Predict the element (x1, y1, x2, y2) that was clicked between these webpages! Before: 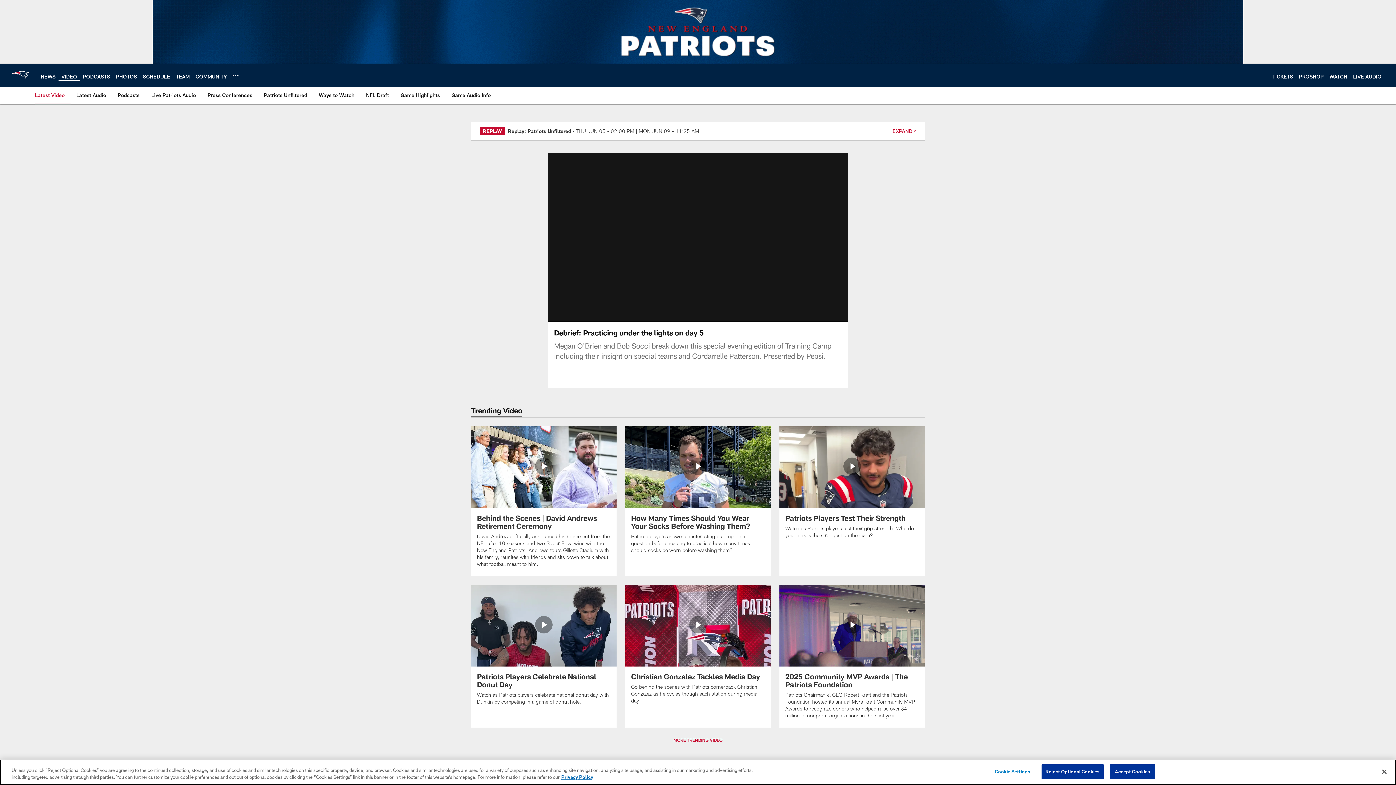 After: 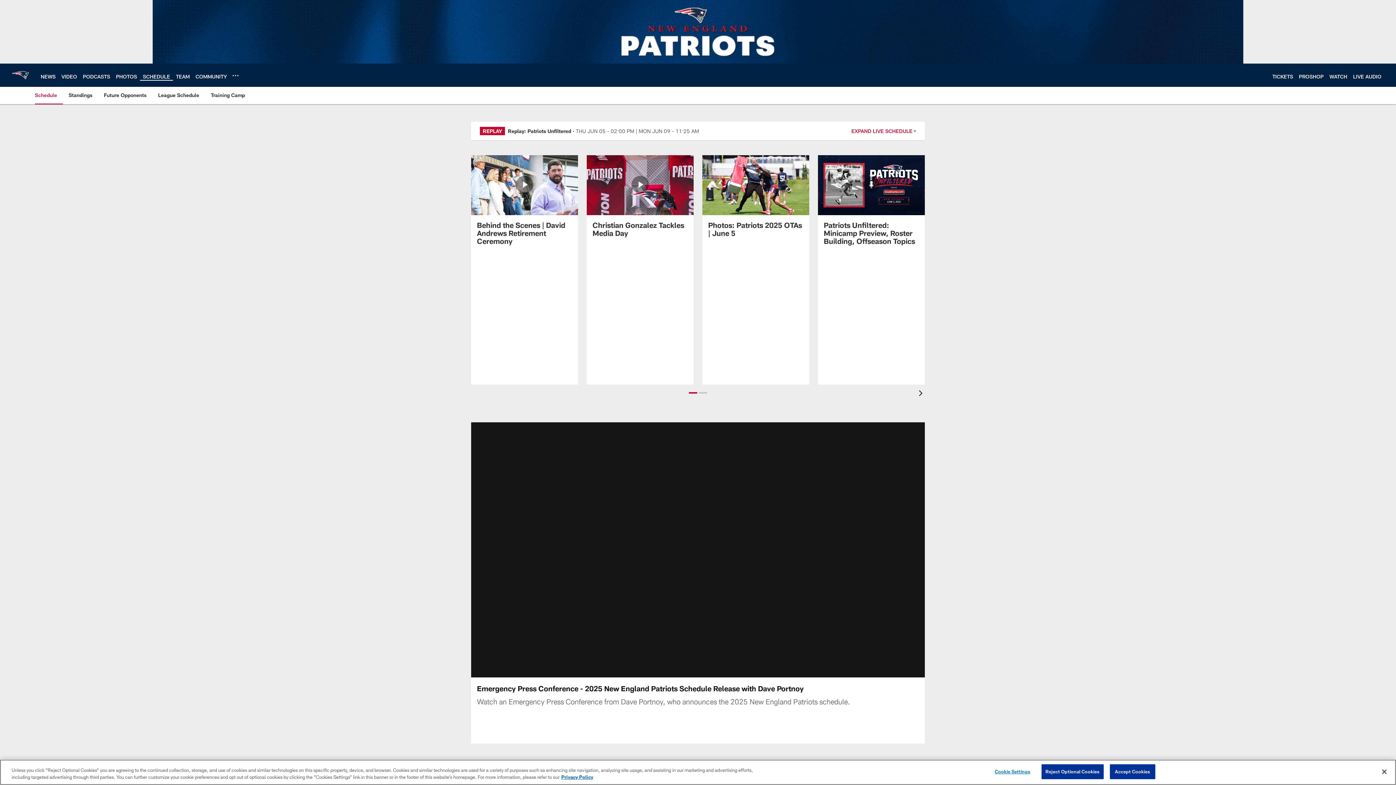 Action: bbox: (142, 73, 170, 79) label: SCHEDULE